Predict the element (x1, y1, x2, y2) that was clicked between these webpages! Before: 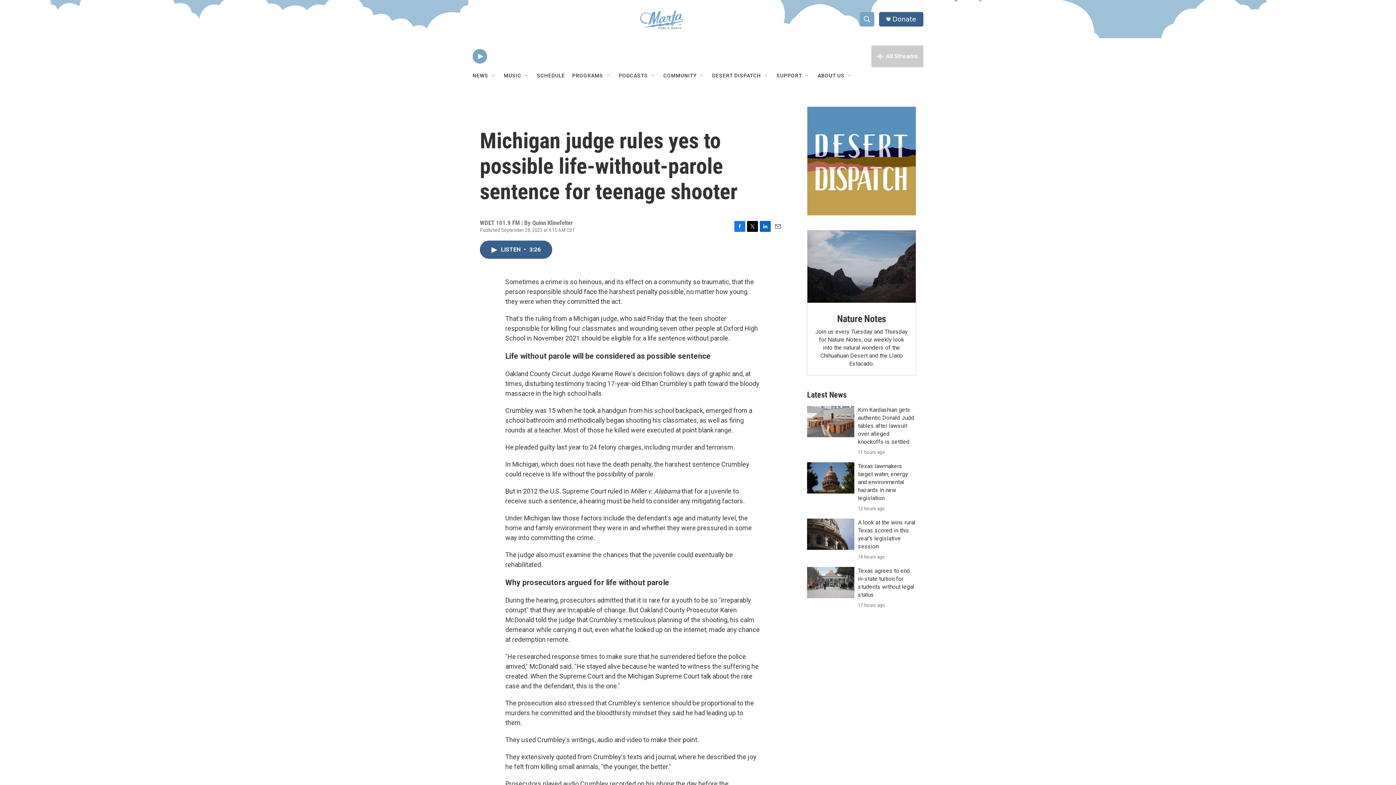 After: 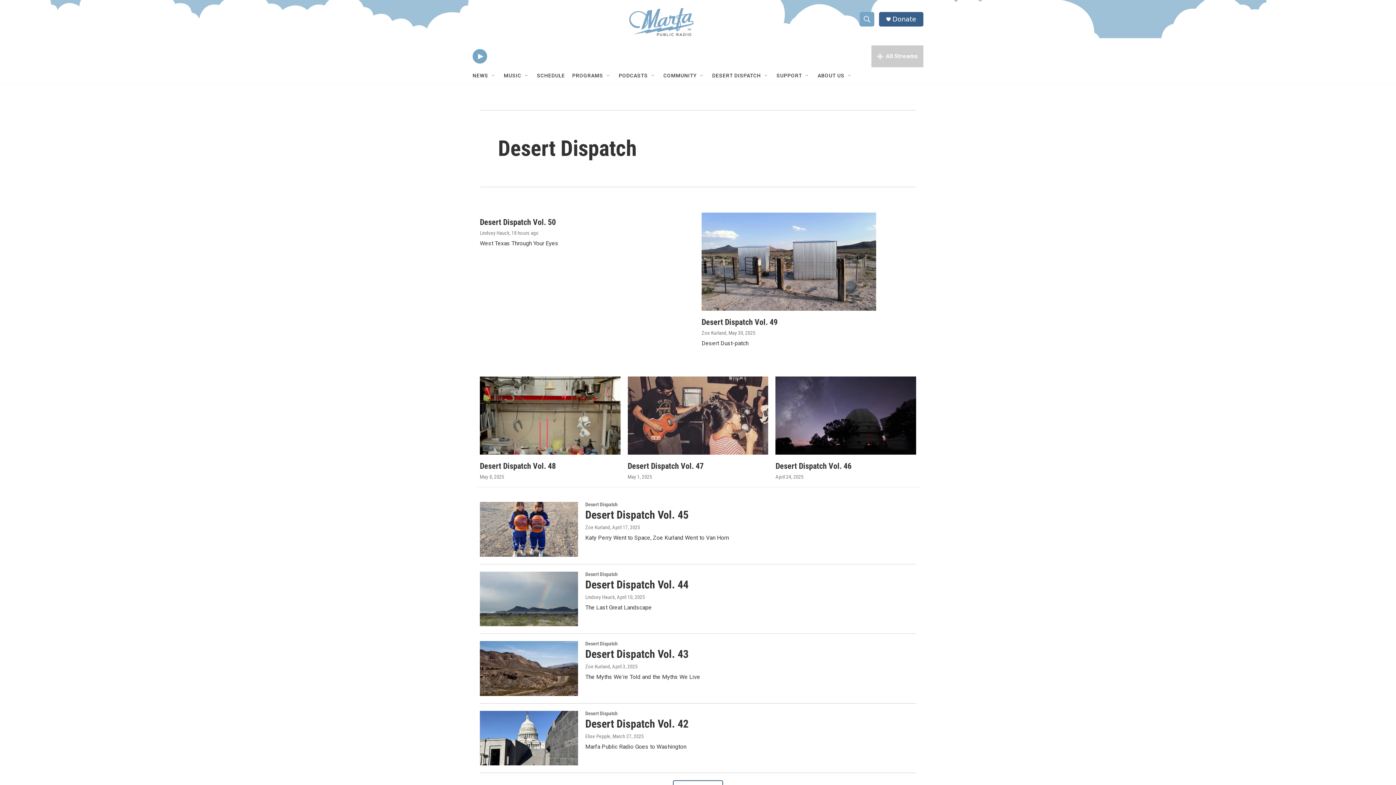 Action: label: Get Our Newsletter bbox: (807, 106, 916, 215)